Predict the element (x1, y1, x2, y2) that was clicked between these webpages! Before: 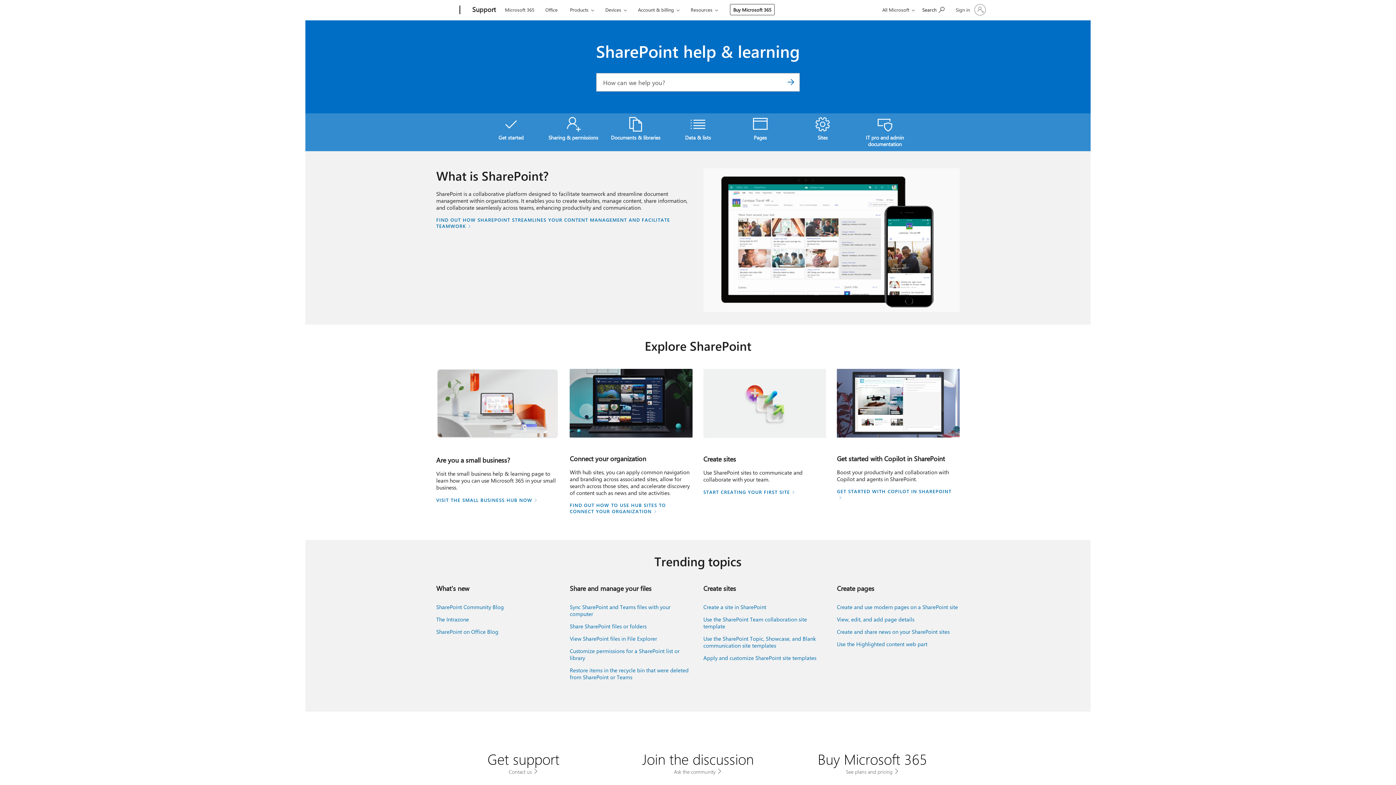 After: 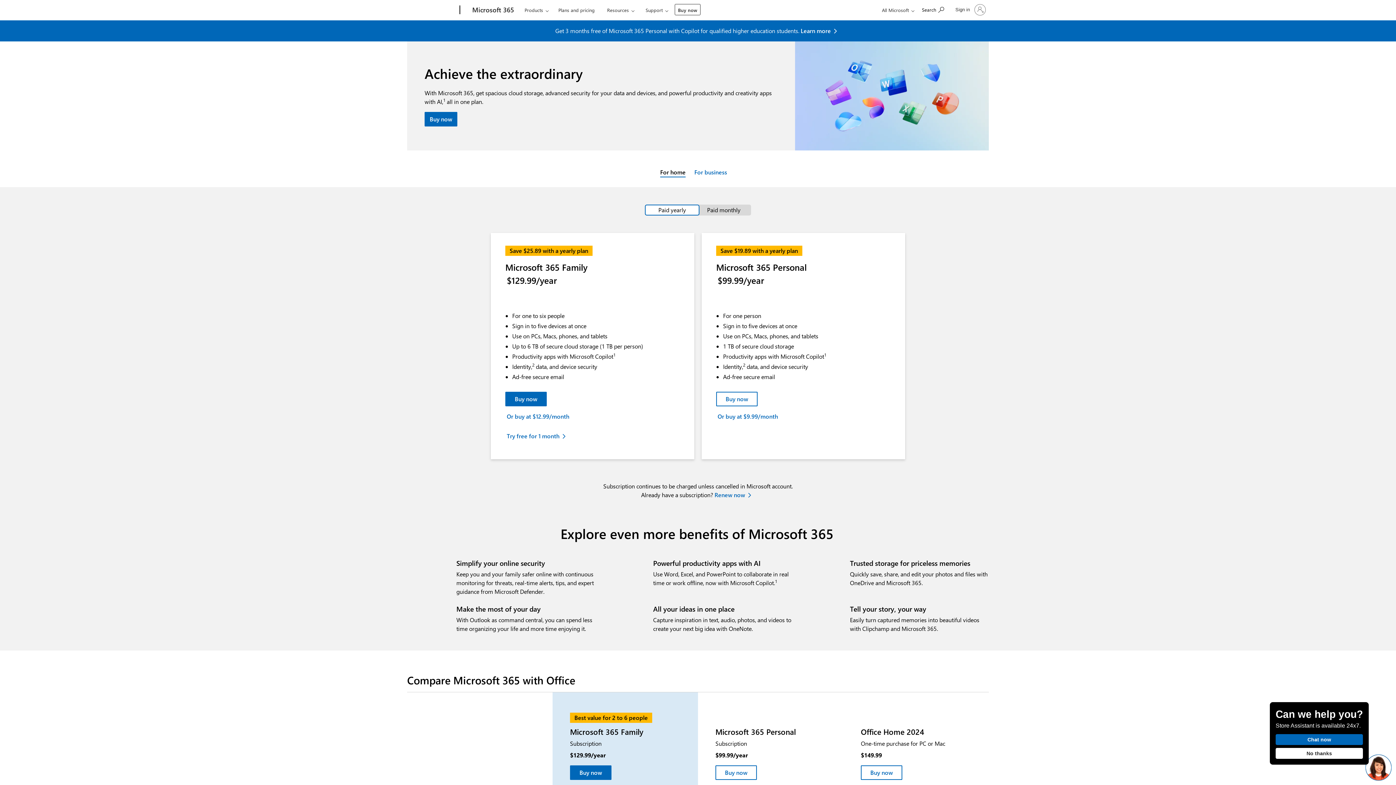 Action: label: See plans and pricing bbox: (846, 768, 899, 775)